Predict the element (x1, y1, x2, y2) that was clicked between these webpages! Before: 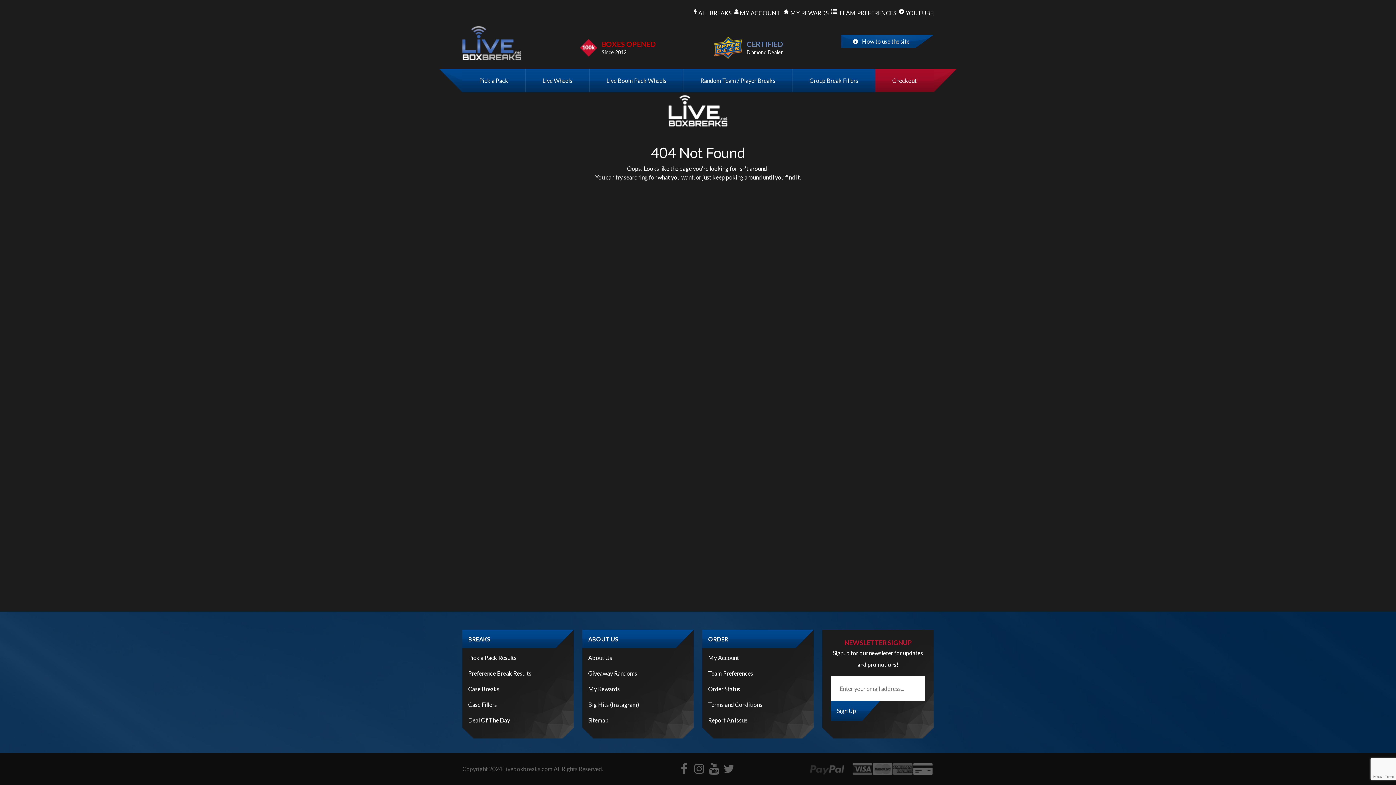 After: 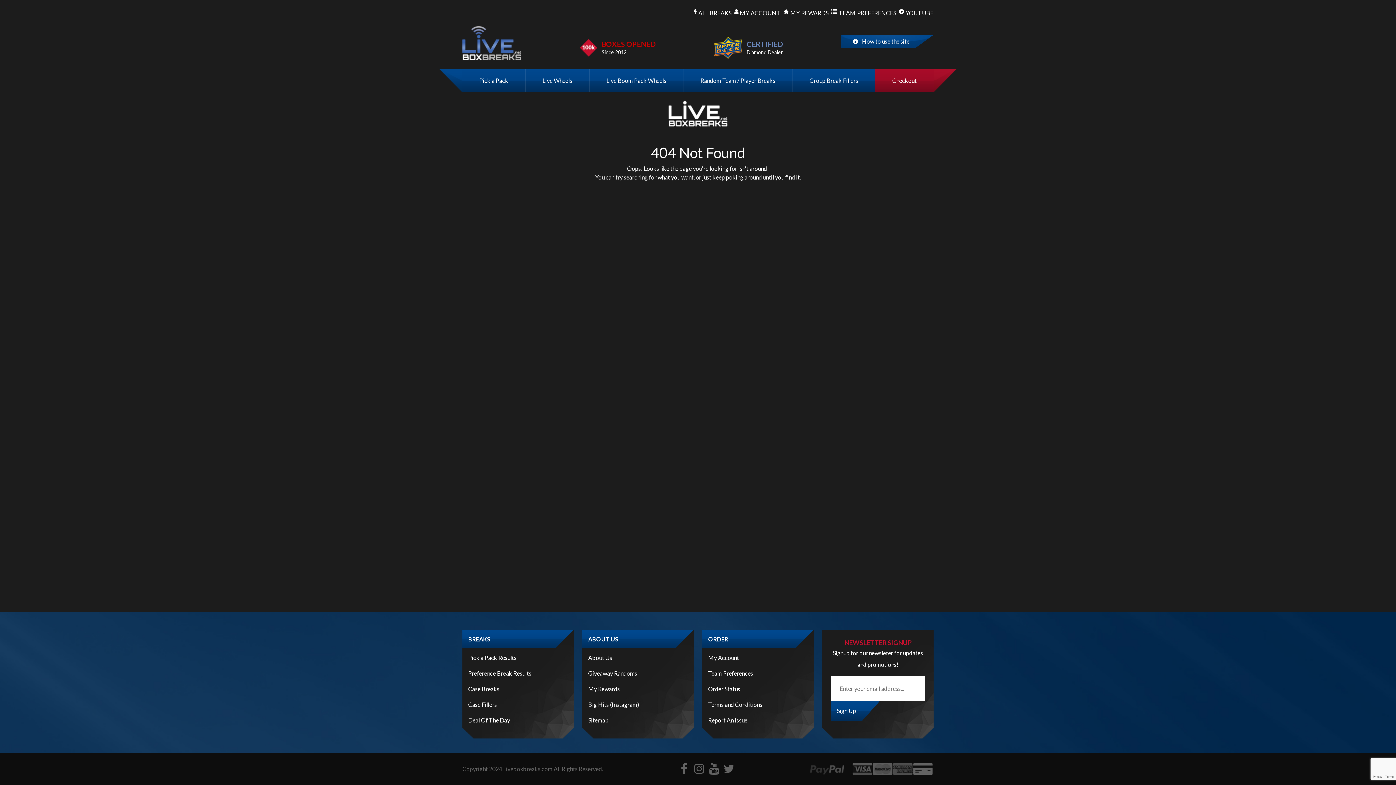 Action: bbox: (721, 763, 736, 775)